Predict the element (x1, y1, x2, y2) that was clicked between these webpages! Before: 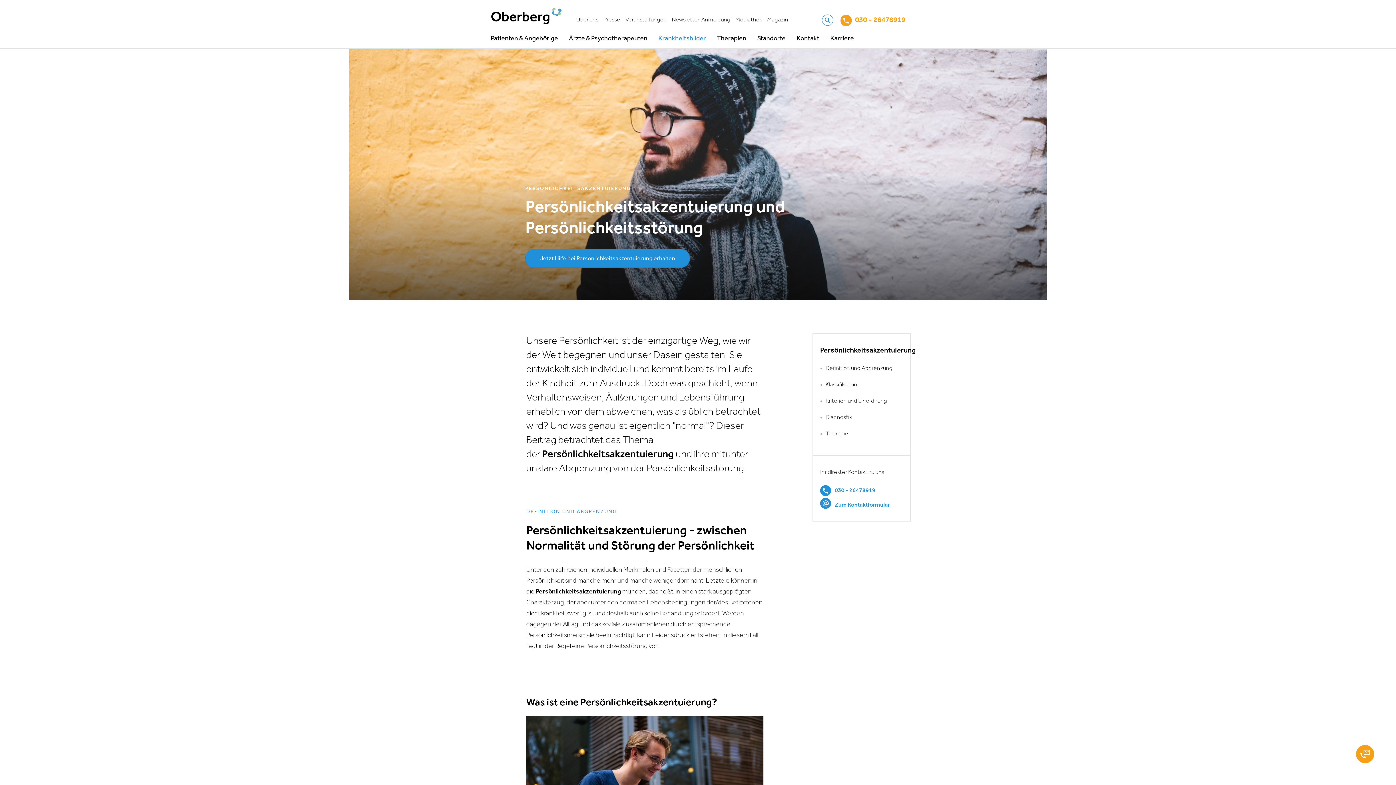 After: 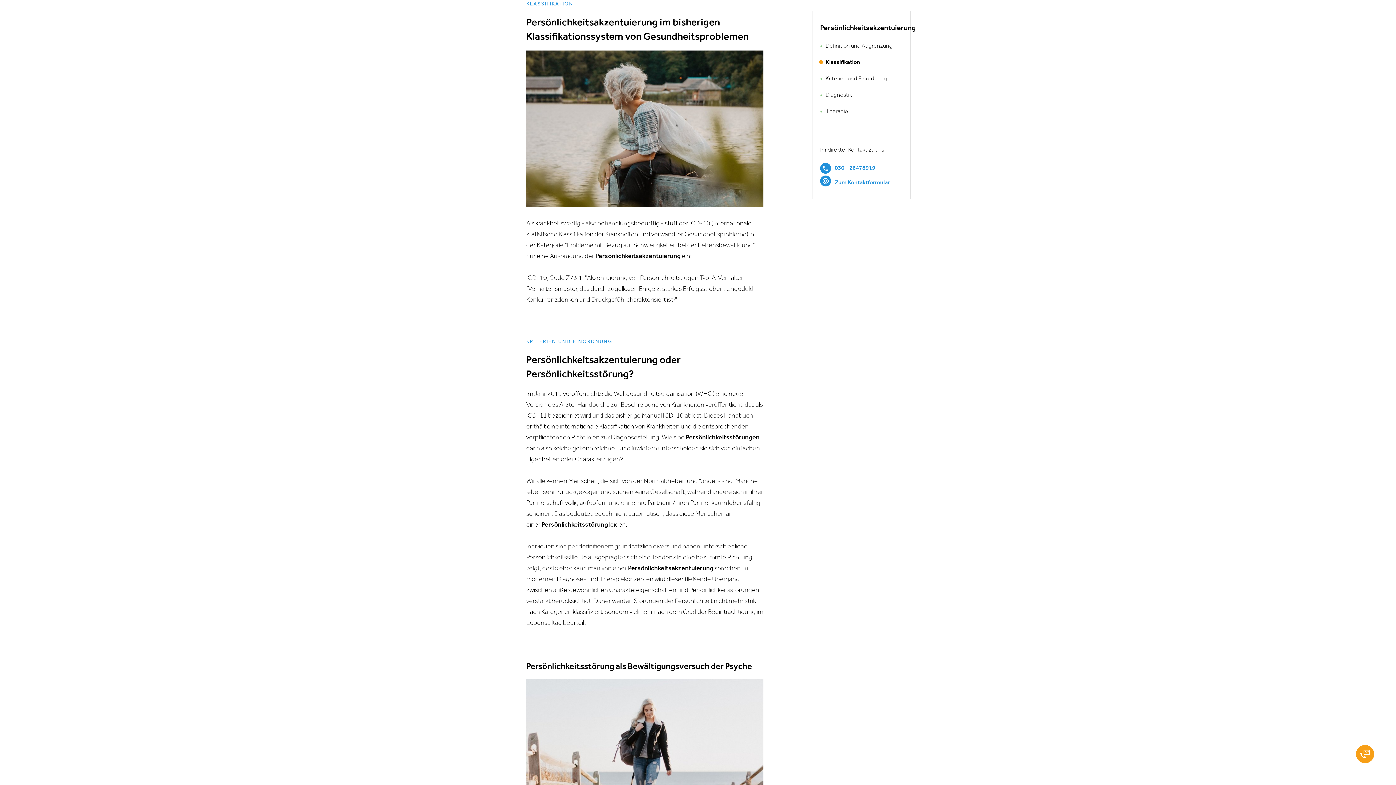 Action: label: Klassifikation bbox: (825, 381, 857, 388)